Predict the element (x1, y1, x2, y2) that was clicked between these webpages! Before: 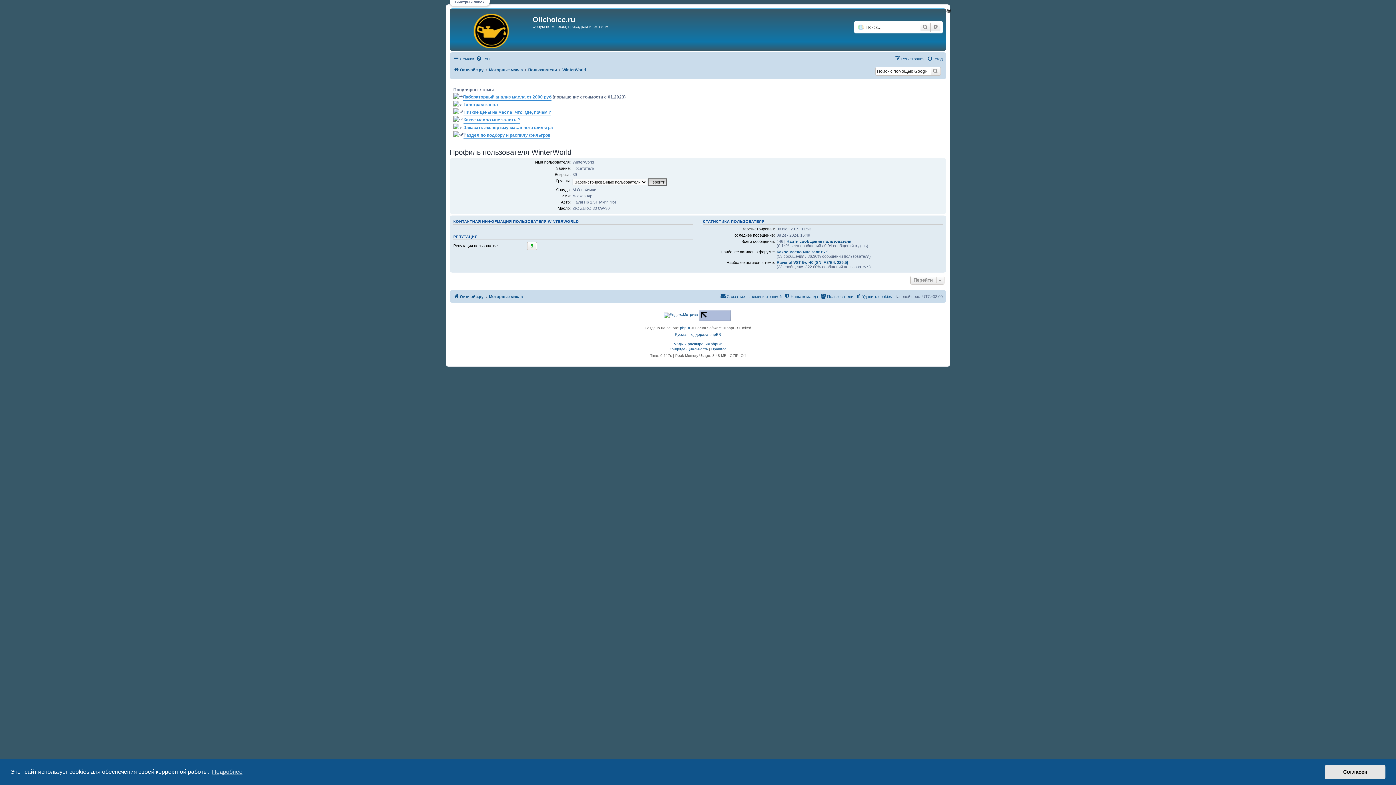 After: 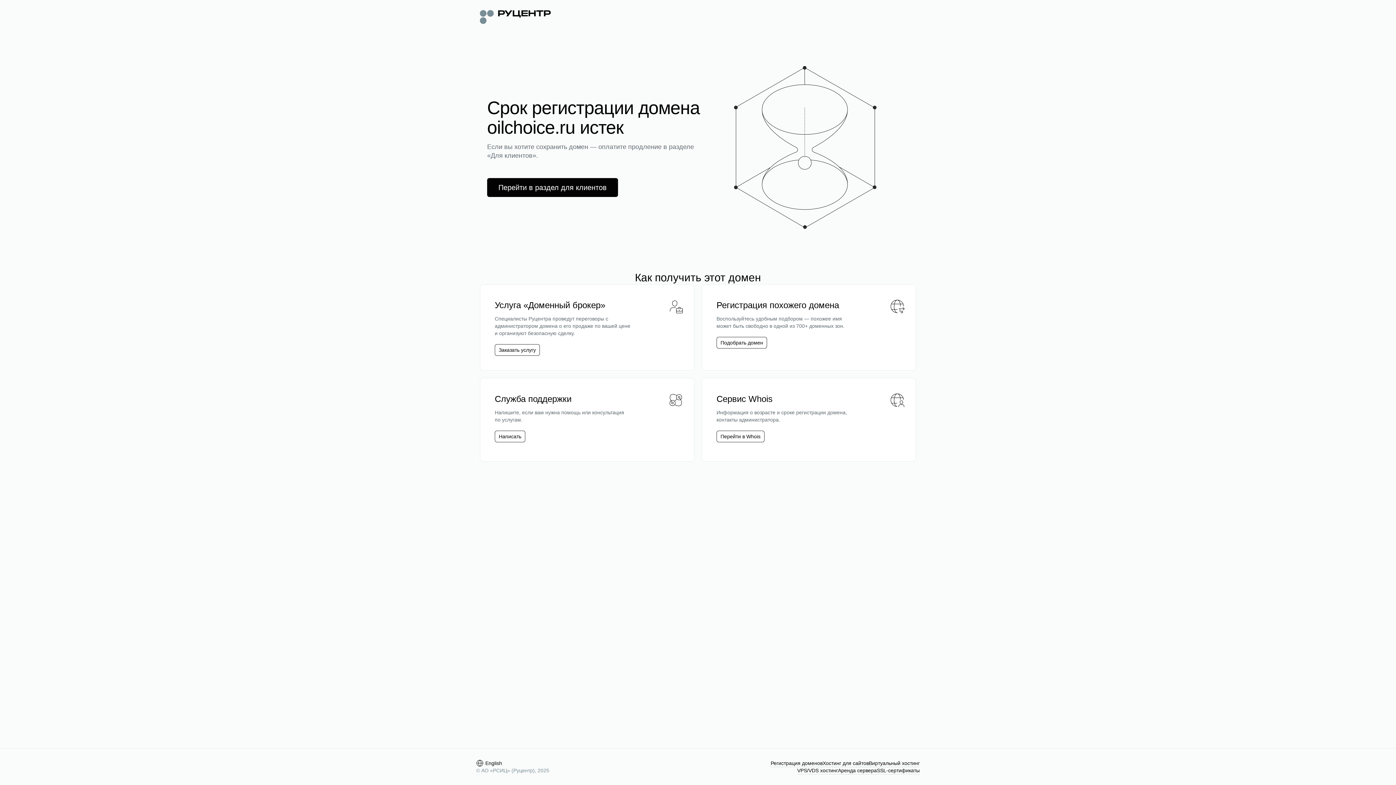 Action: label: Лабораторный анализ масла от 2000 руб bbox: (462, 93, 551, 100)